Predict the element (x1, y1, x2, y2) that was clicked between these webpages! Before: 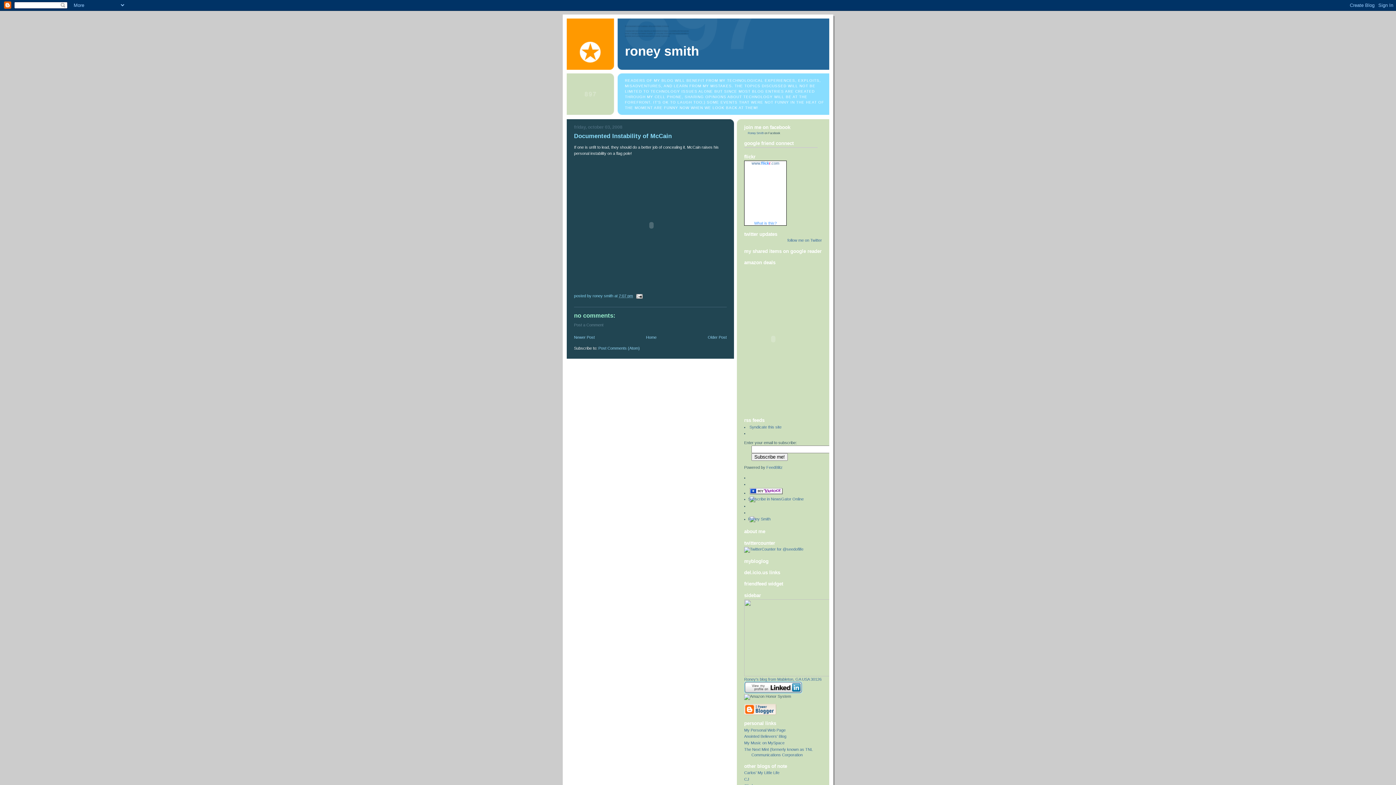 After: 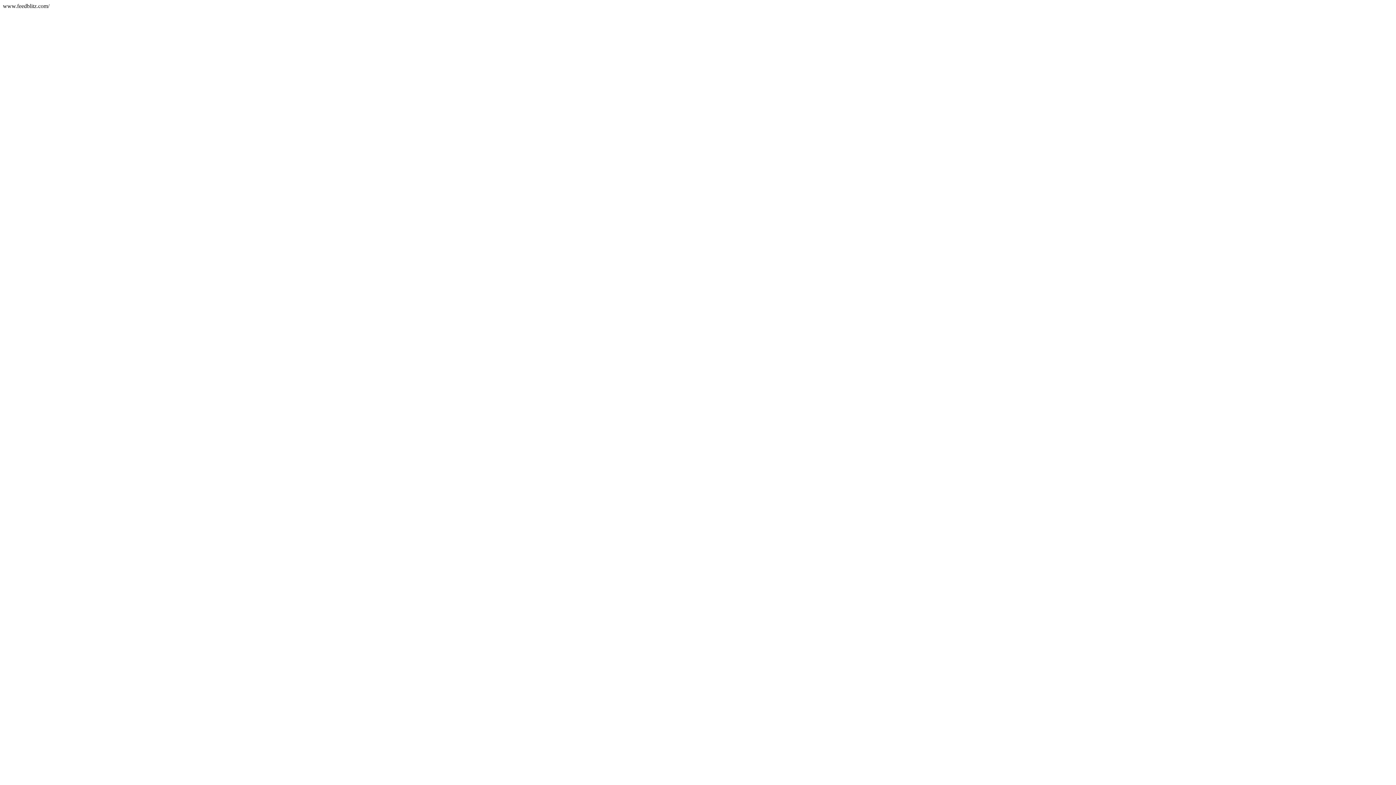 Action: bbox: (766, 465, 782, 469) label: FeedBlitz